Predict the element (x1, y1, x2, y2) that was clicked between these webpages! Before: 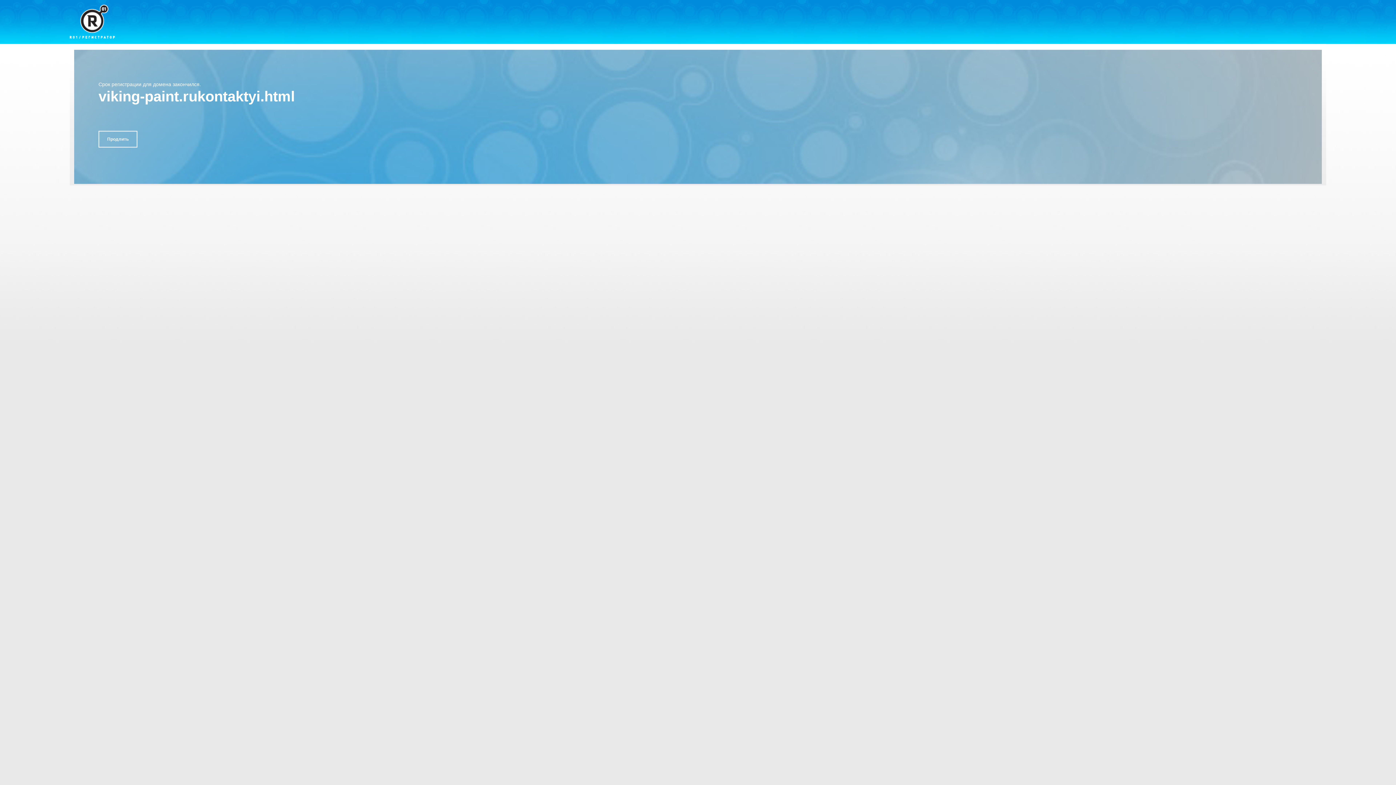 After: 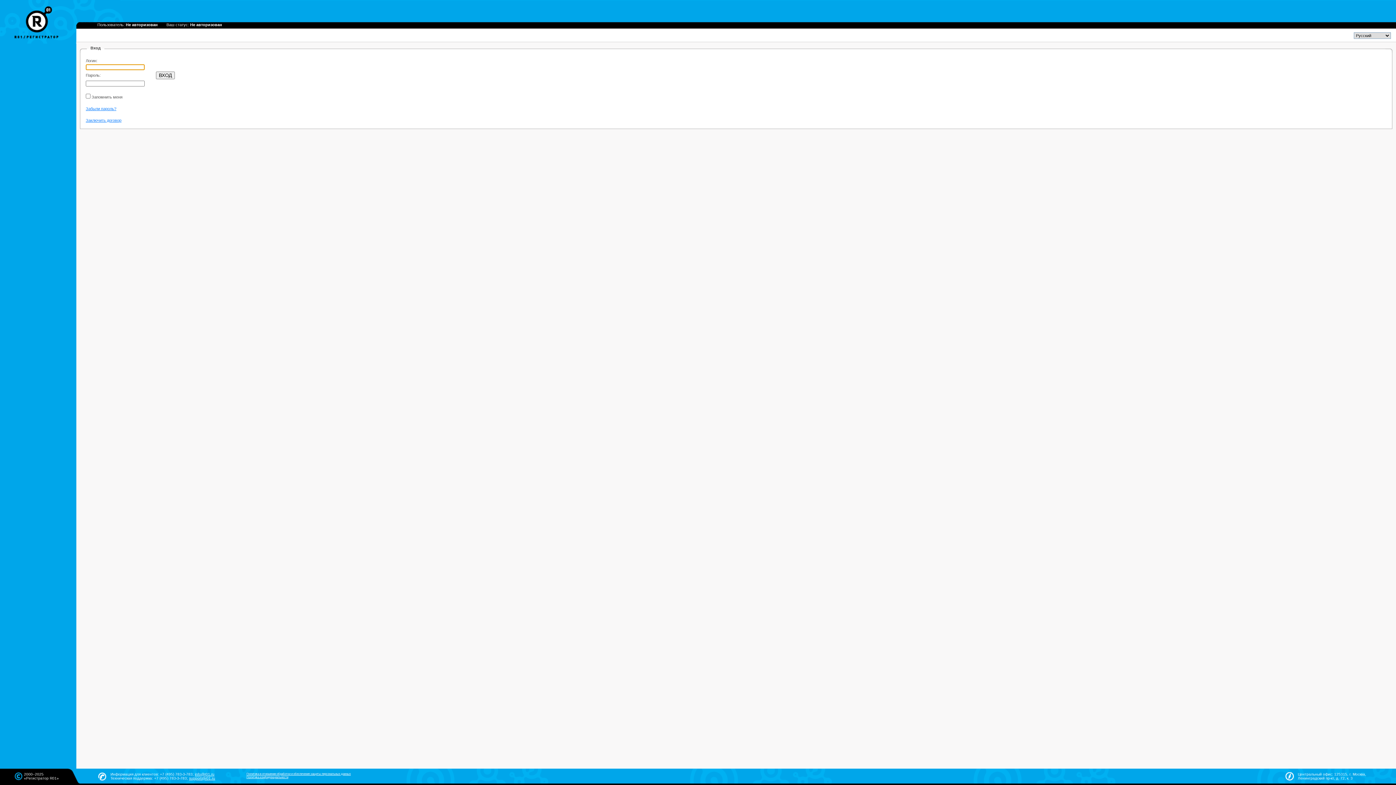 Action: label: Продлить bbox: (98, 130, 137, 147)